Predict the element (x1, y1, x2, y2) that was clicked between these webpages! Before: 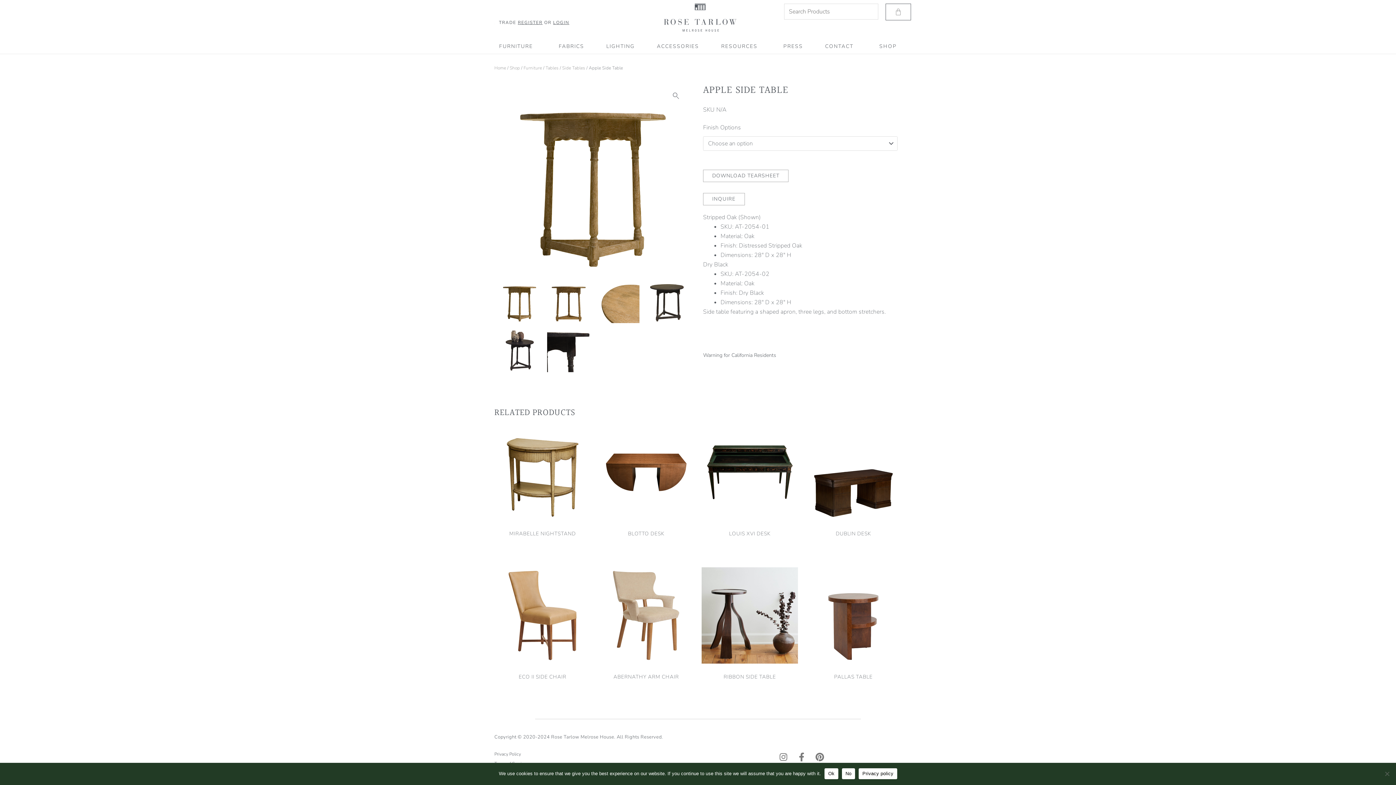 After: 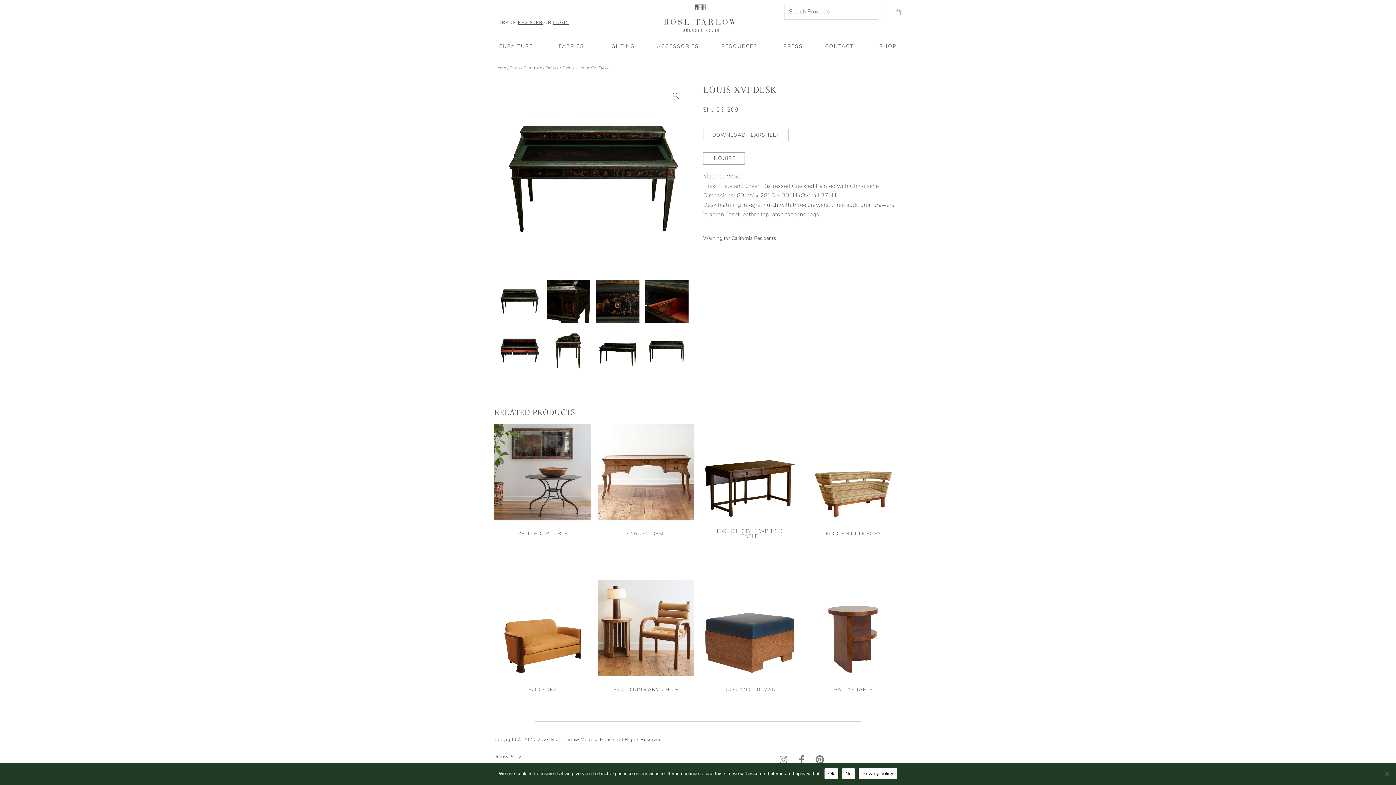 Action: label: LOUIS XVI DESK bbox: (708, 531, 791, 536)